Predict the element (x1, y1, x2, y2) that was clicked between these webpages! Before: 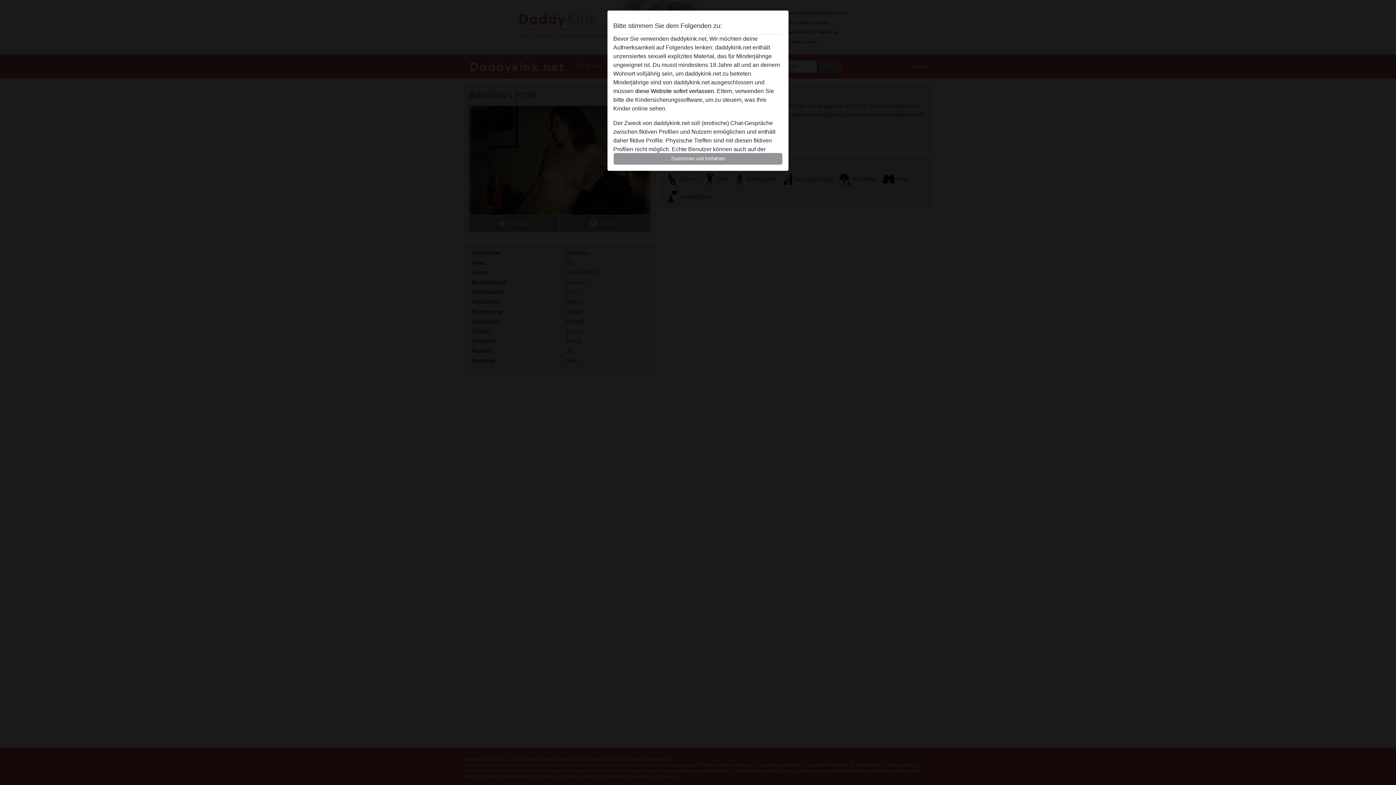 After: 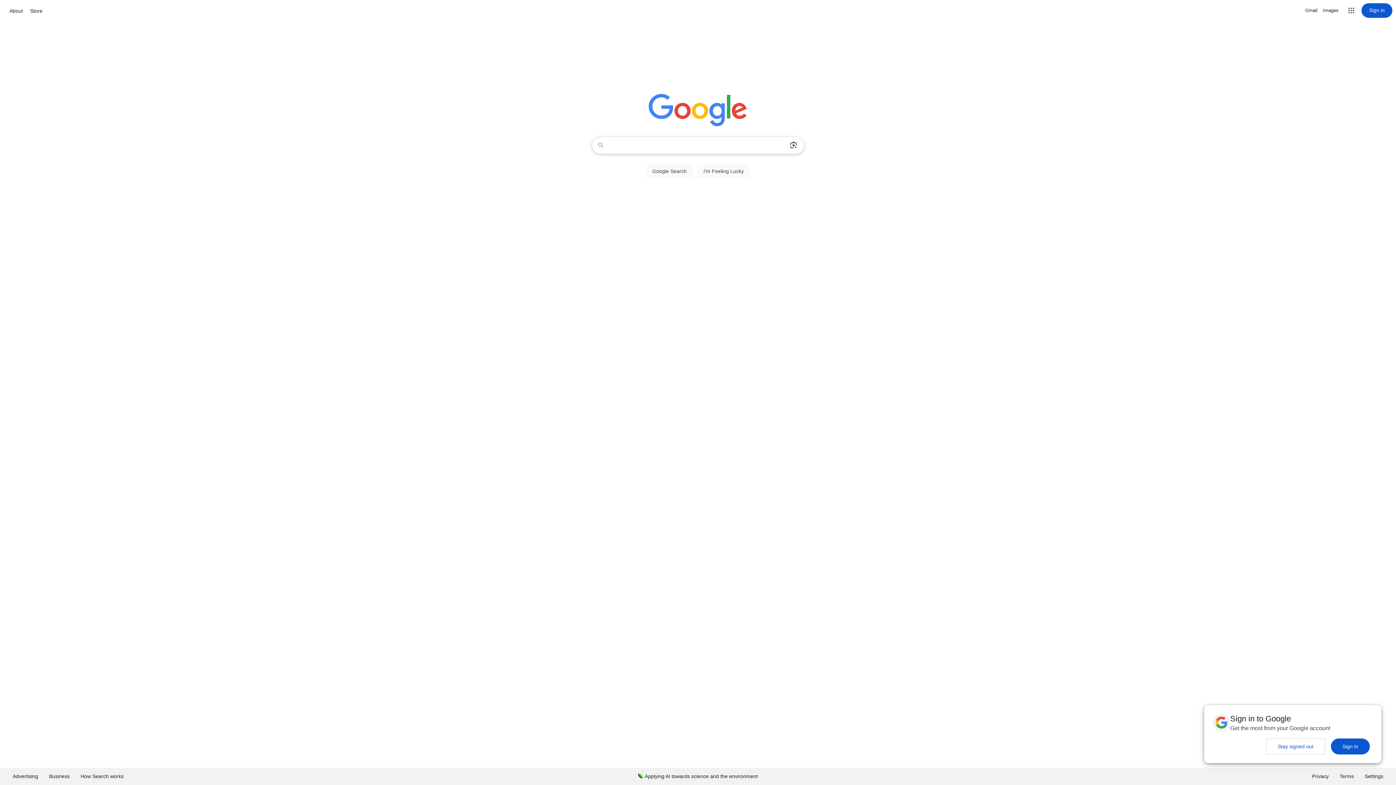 Action: label: diese Website sofert verlassen. bbox: (635, 88, 715, 94)